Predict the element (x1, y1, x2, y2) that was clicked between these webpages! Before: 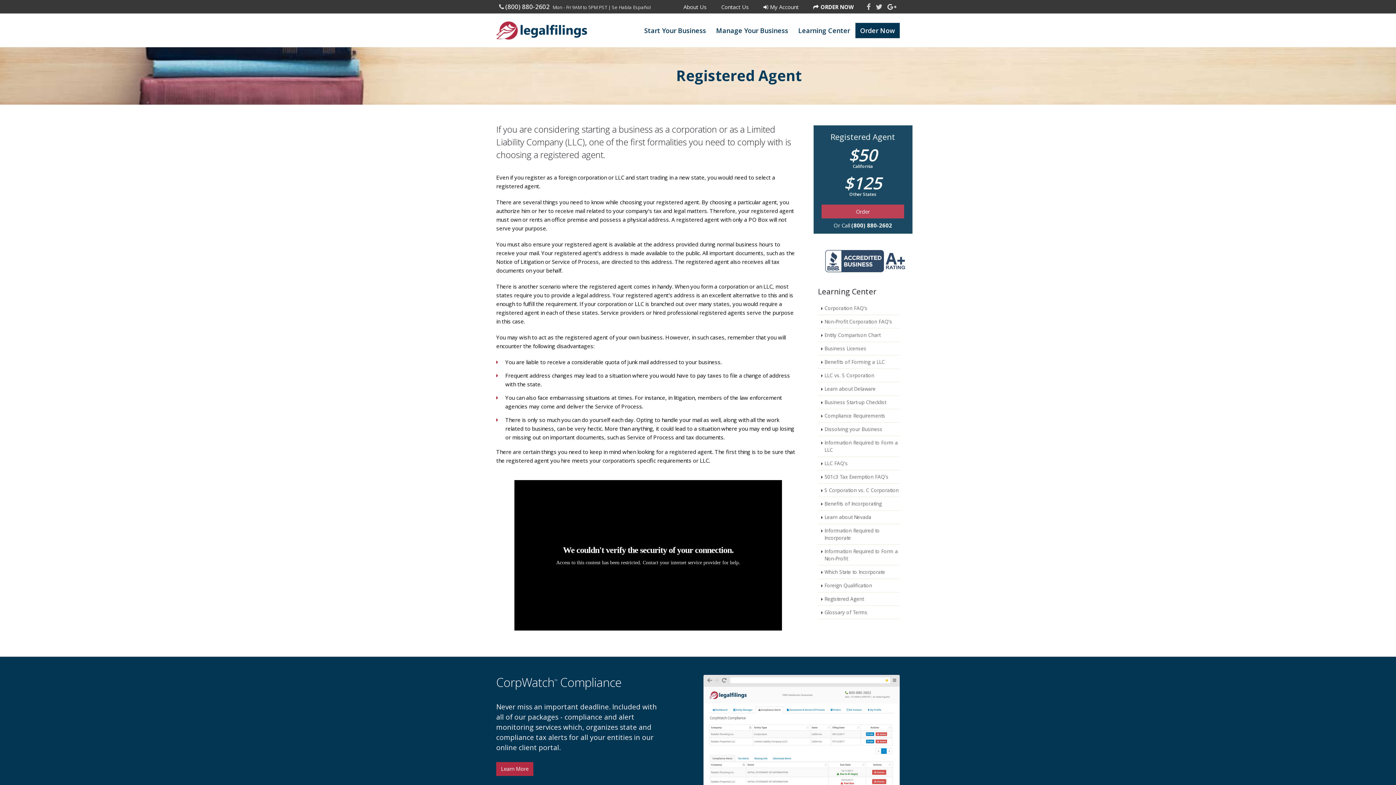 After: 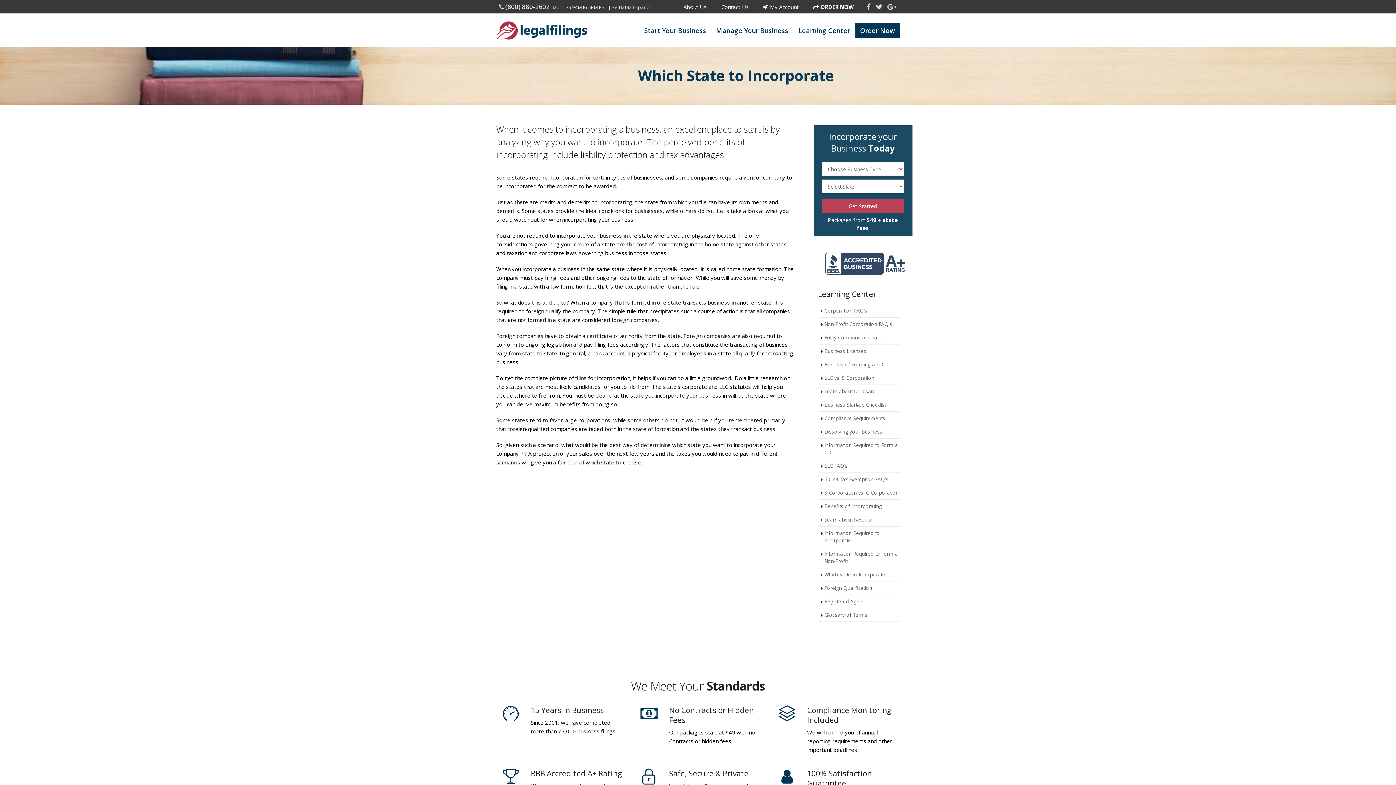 Action: bbox: (818, 565, 900, 579) label: Which State to Incorporate